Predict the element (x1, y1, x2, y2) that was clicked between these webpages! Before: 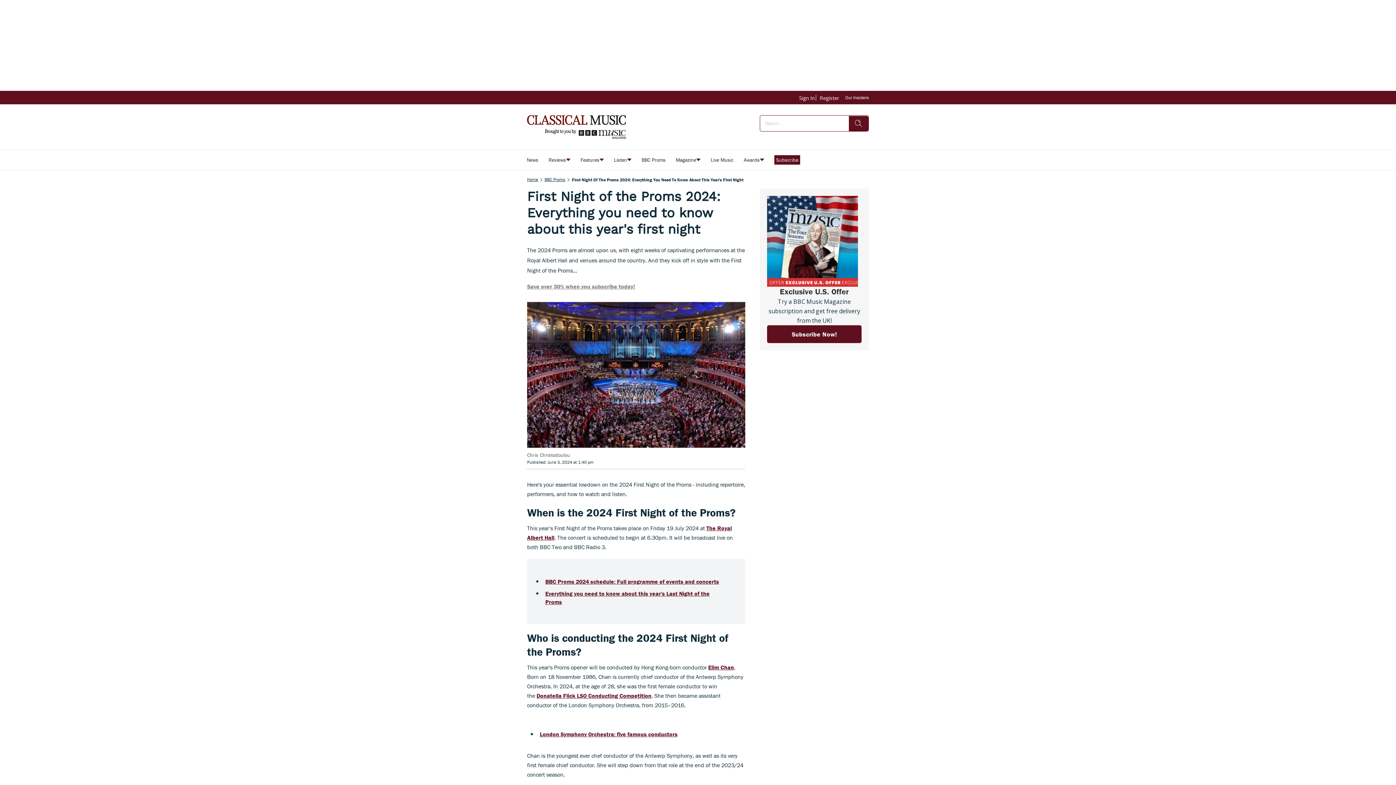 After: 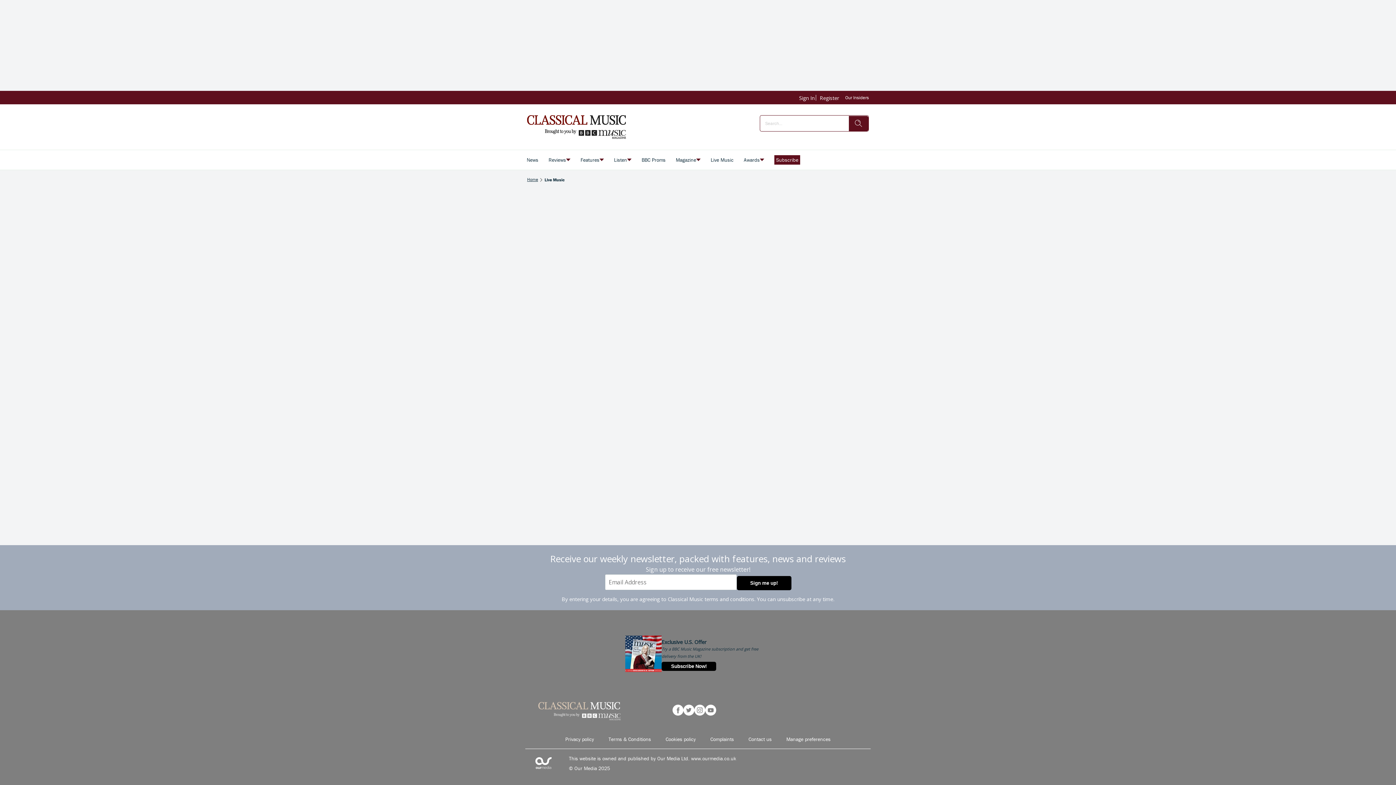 Action: label: Live Music bbox: (710, 155, 733, 164)